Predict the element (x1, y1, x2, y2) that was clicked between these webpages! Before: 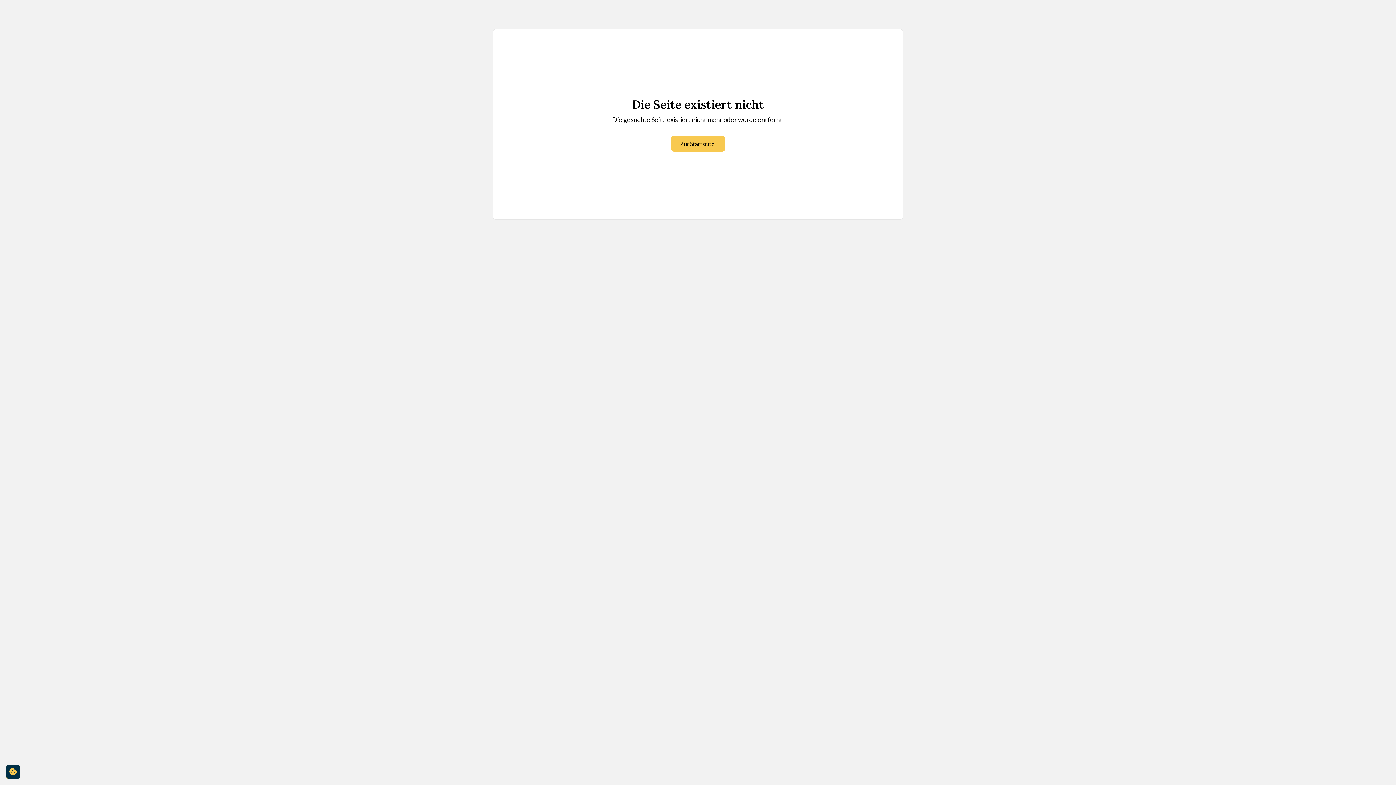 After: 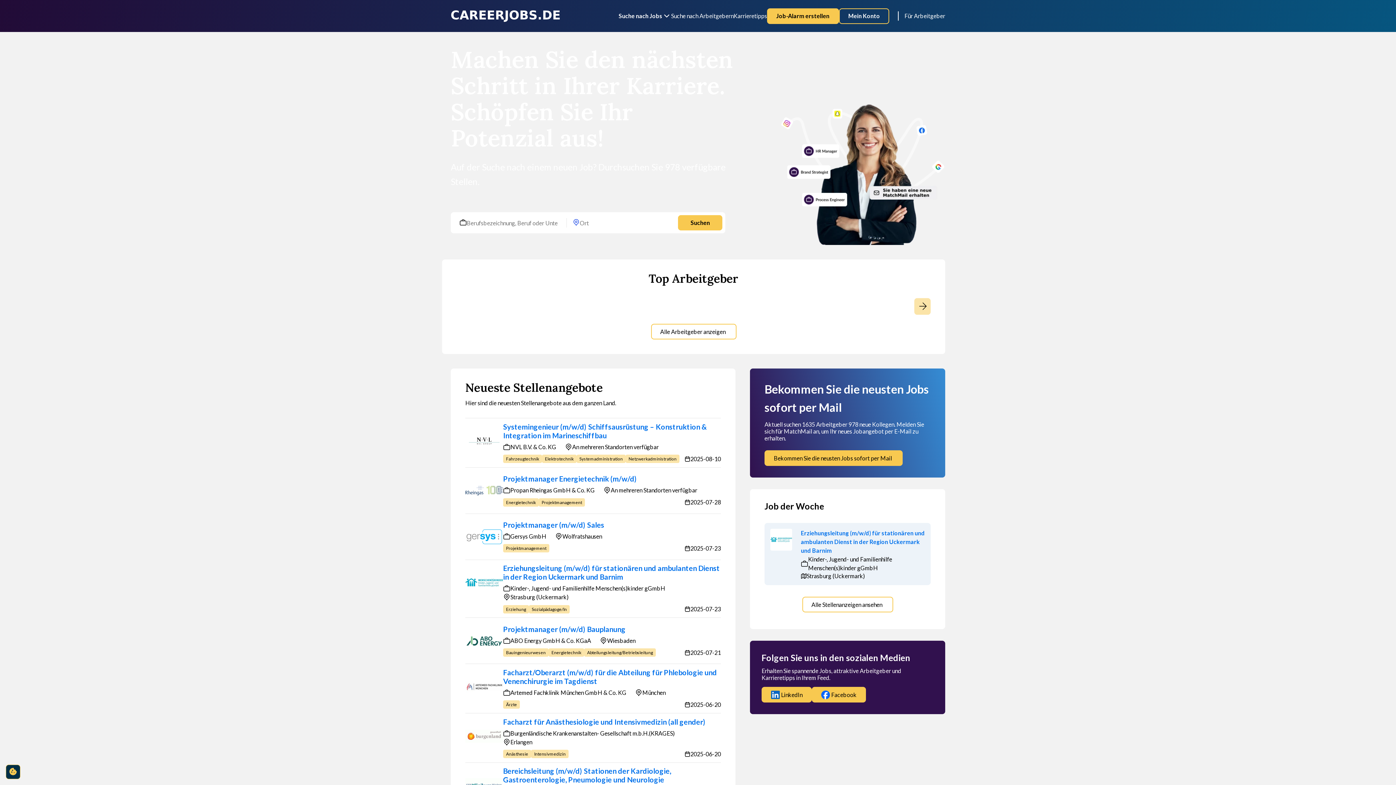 Action: label: Zur Startseite bbox: (671, 136, 725, 151)